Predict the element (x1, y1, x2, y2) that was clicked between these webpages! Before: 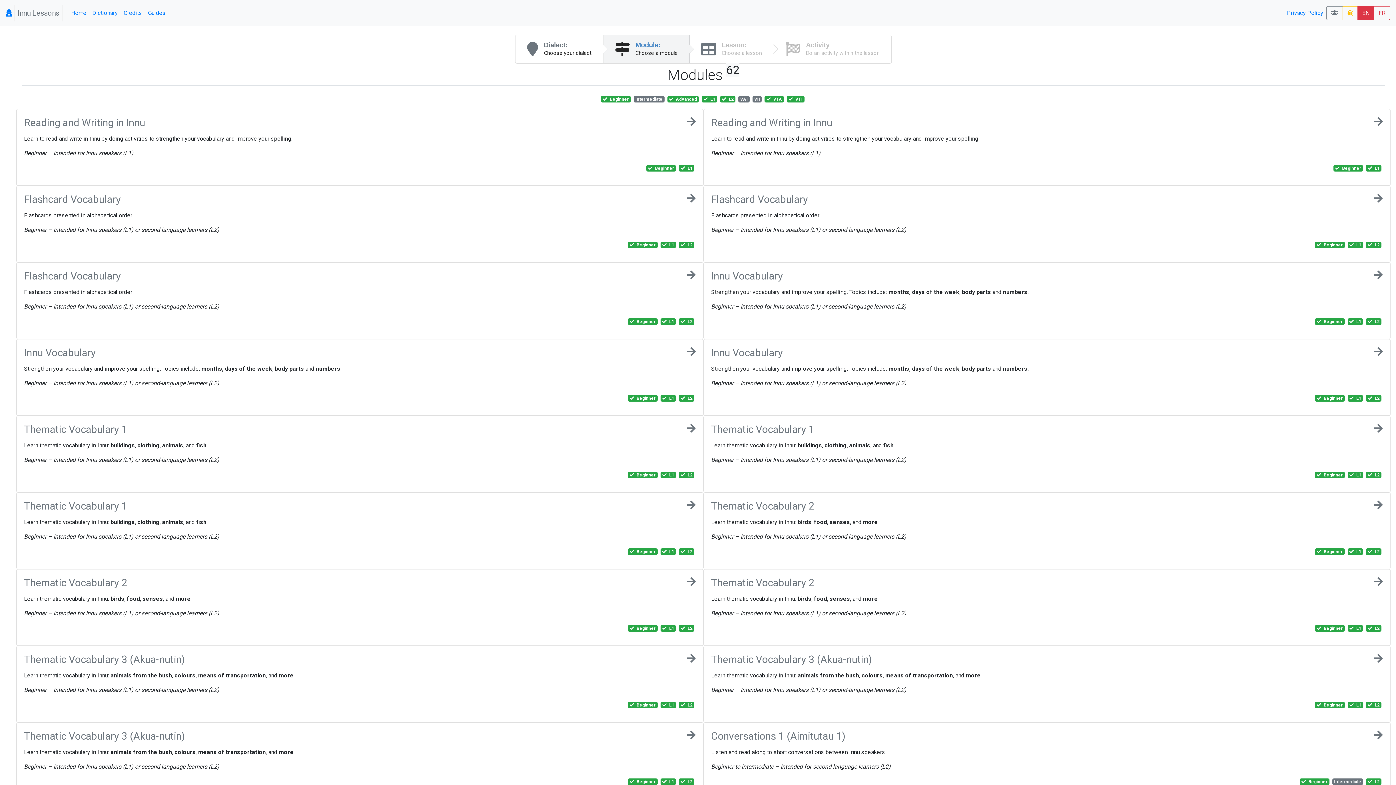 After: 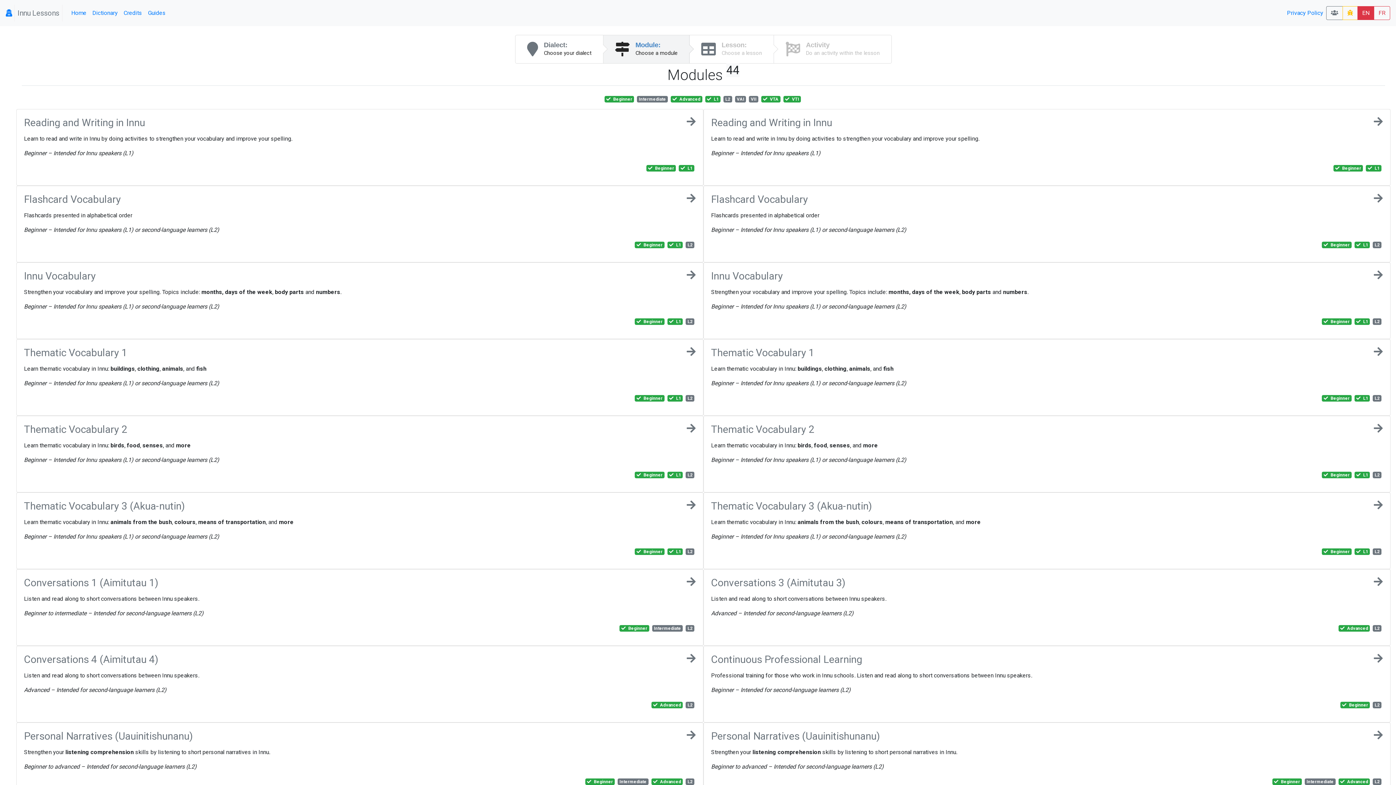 Action: label:  L2 bbox: (679, 471, 694, 478)